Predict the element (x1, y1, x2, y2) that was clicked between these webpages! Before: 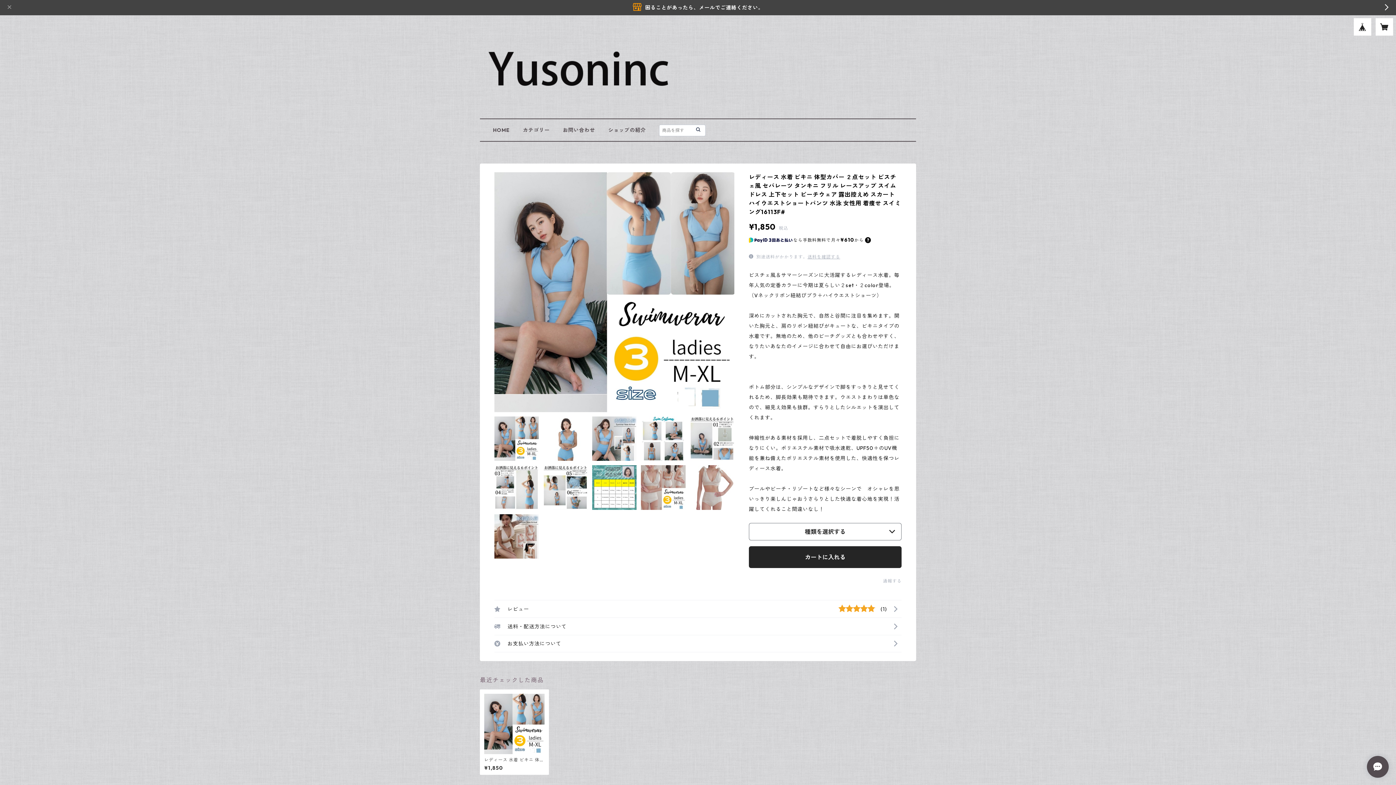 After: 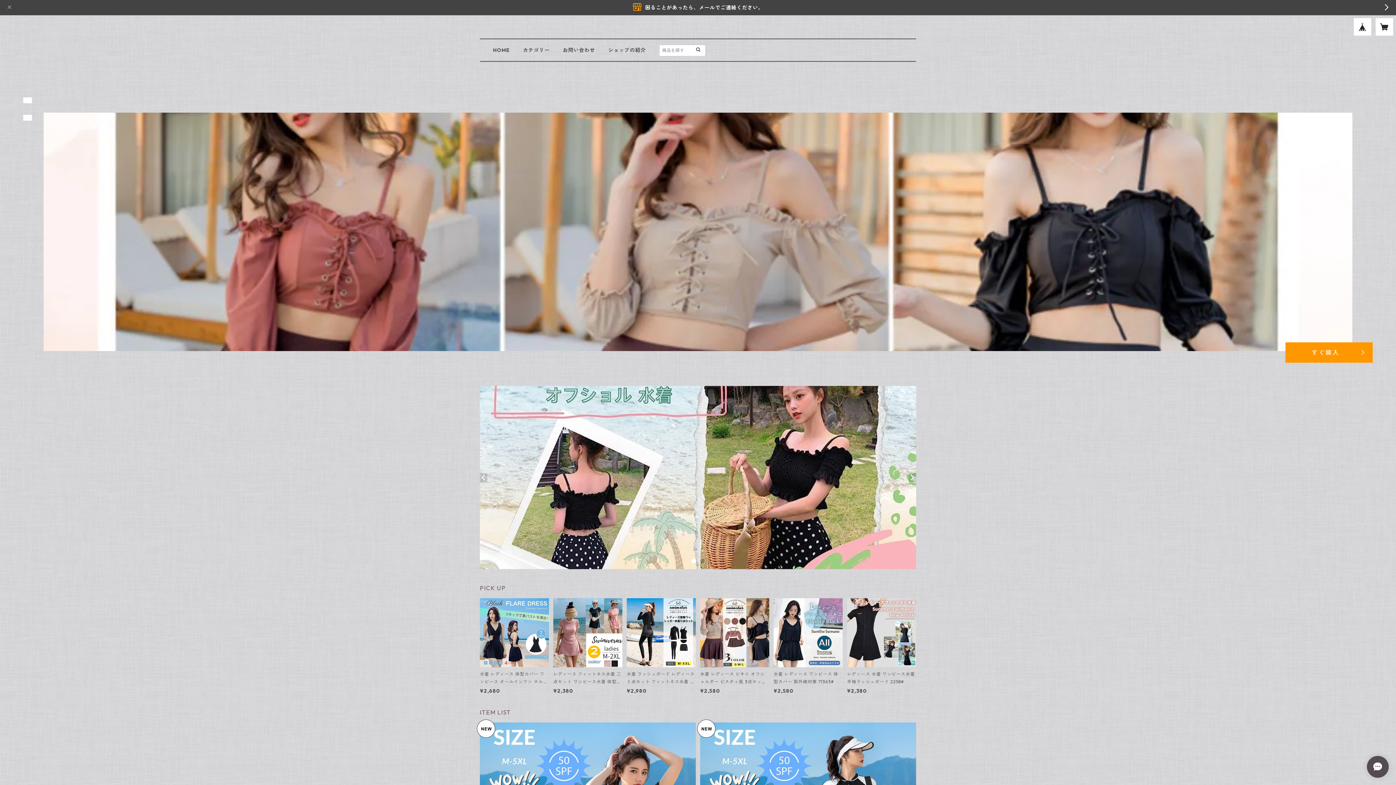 Action: bbox: (694, 126, 702, 133)